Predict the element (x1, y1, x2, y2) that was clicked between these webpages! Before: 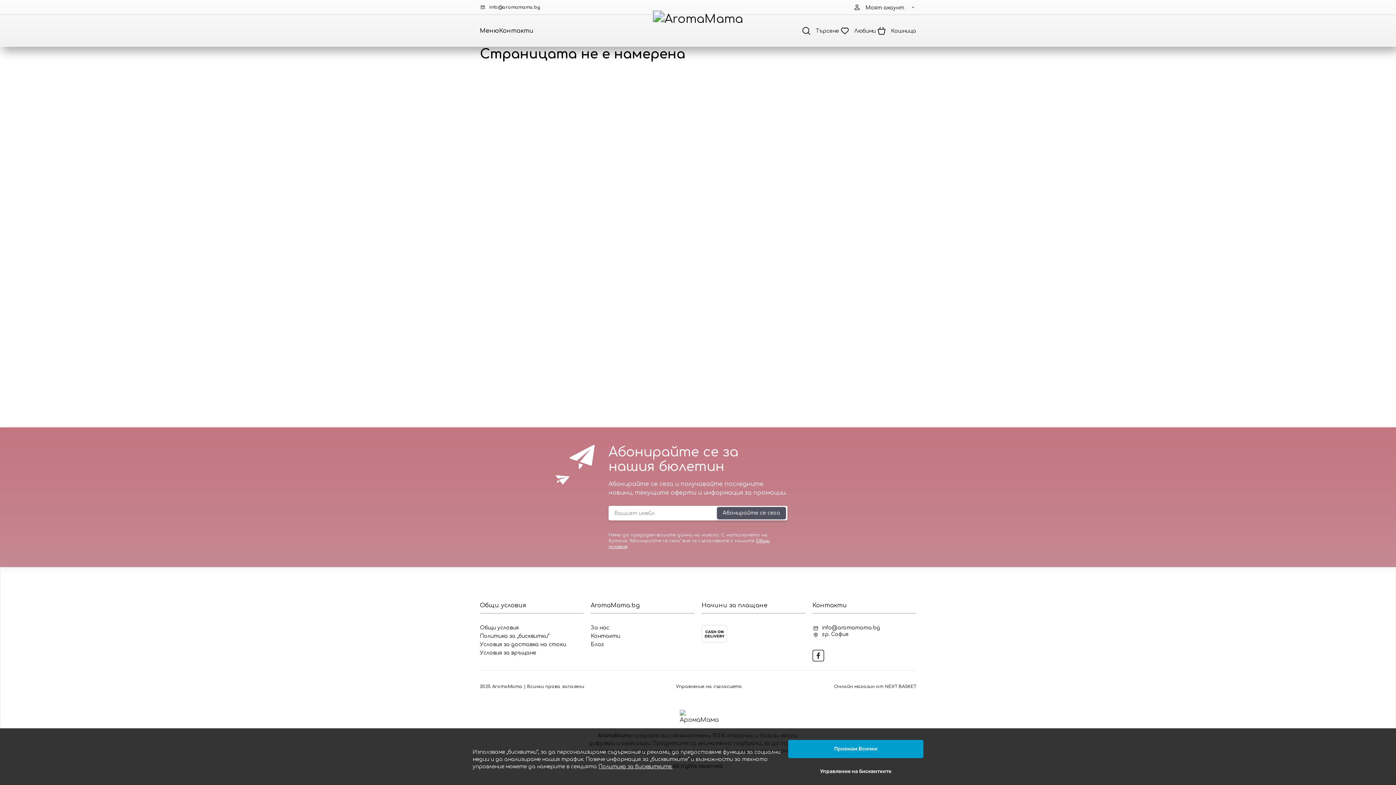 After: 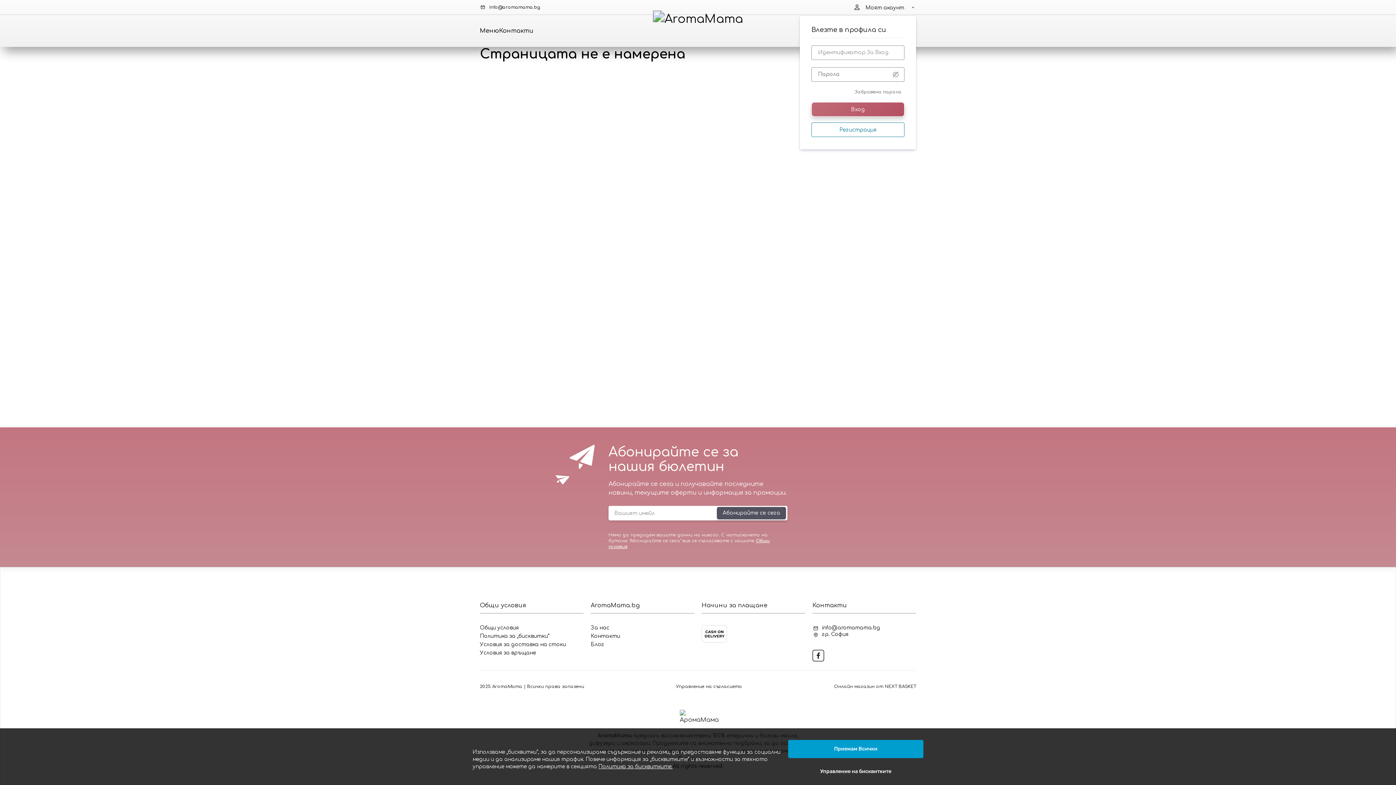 Action: bbox: (853, 1, 916, 13) label: Моят профил